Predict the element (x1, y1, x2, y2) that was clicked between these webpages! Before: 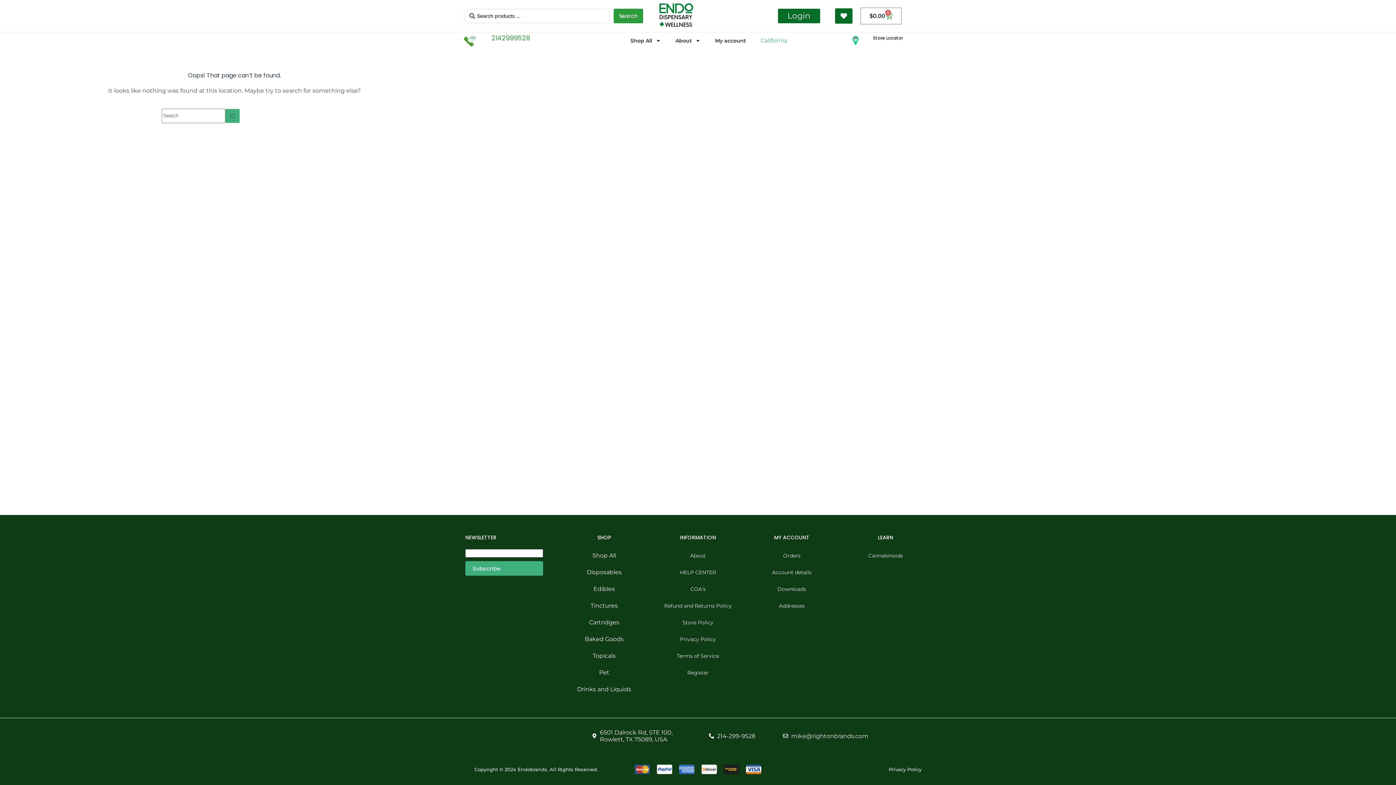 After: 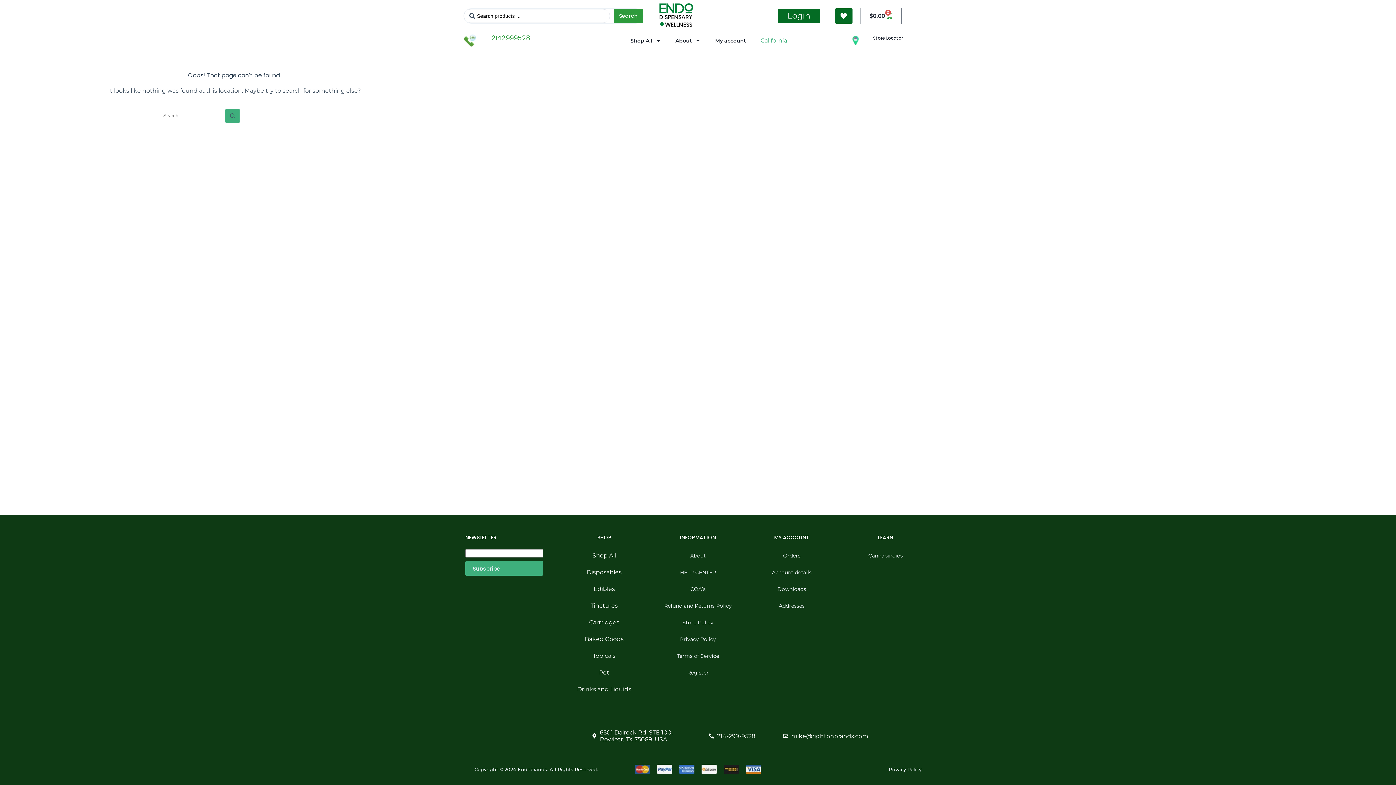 Action: bbox: (491, 33, 530, 42) label: 2142999528